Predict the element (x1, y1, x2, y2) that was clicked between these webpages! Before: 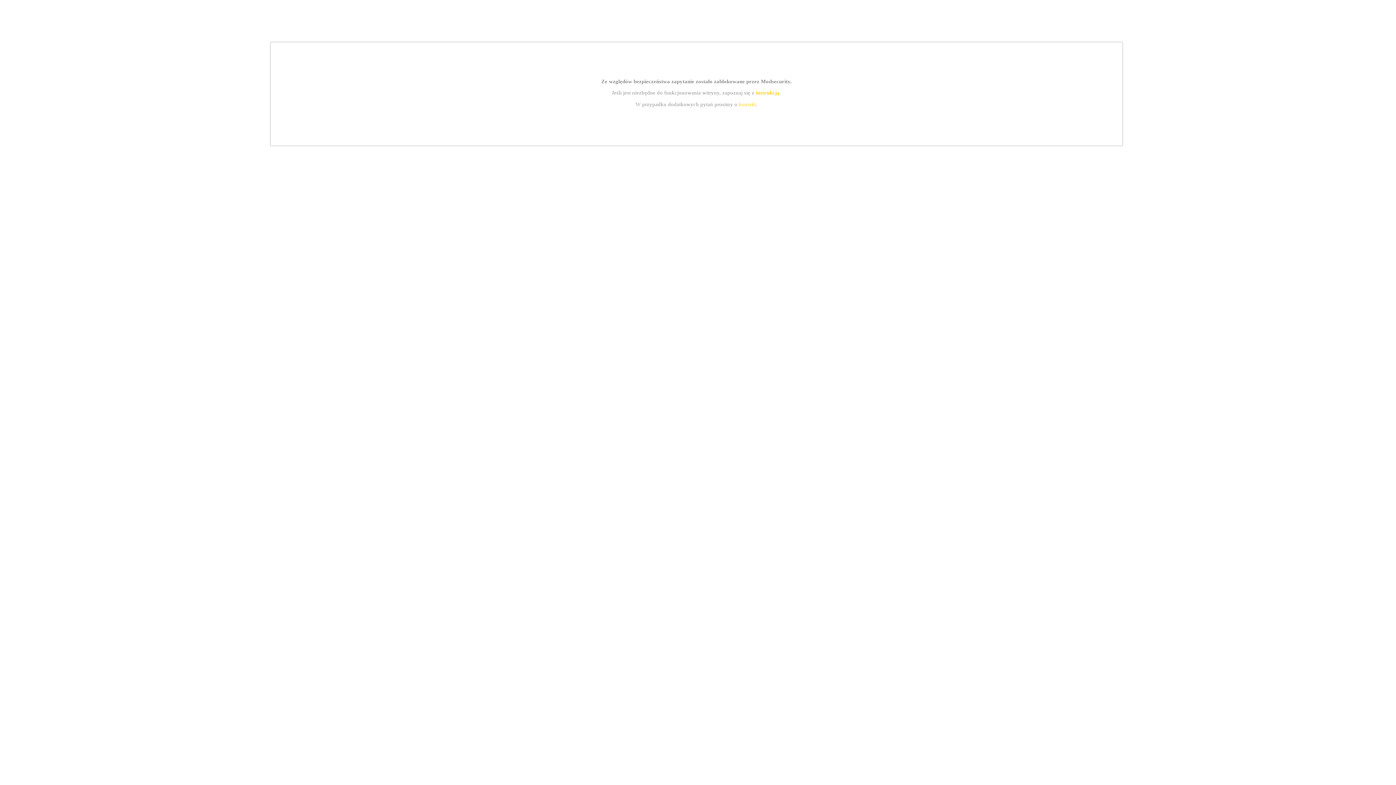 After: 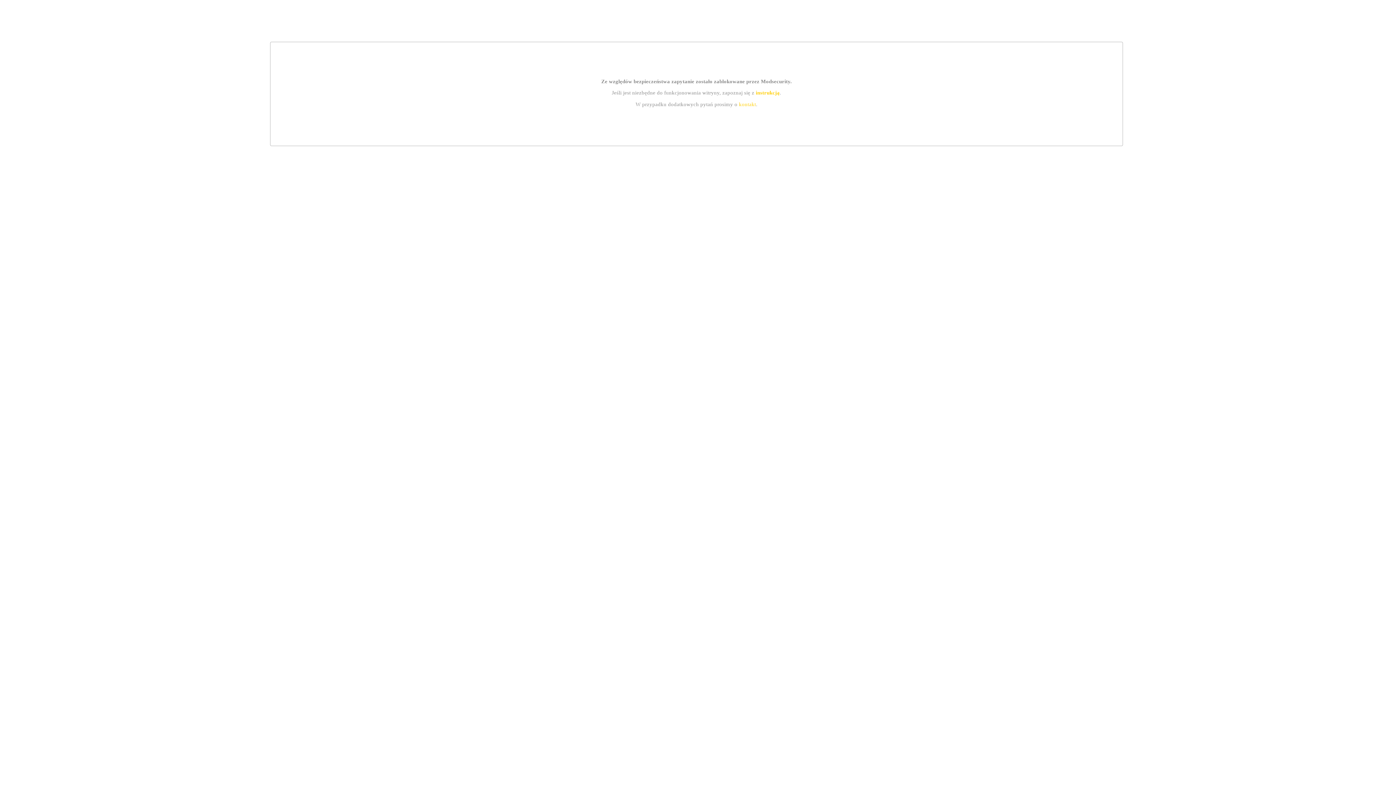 Action: bbox: (755, 89, 779, 95) label: instrukcją